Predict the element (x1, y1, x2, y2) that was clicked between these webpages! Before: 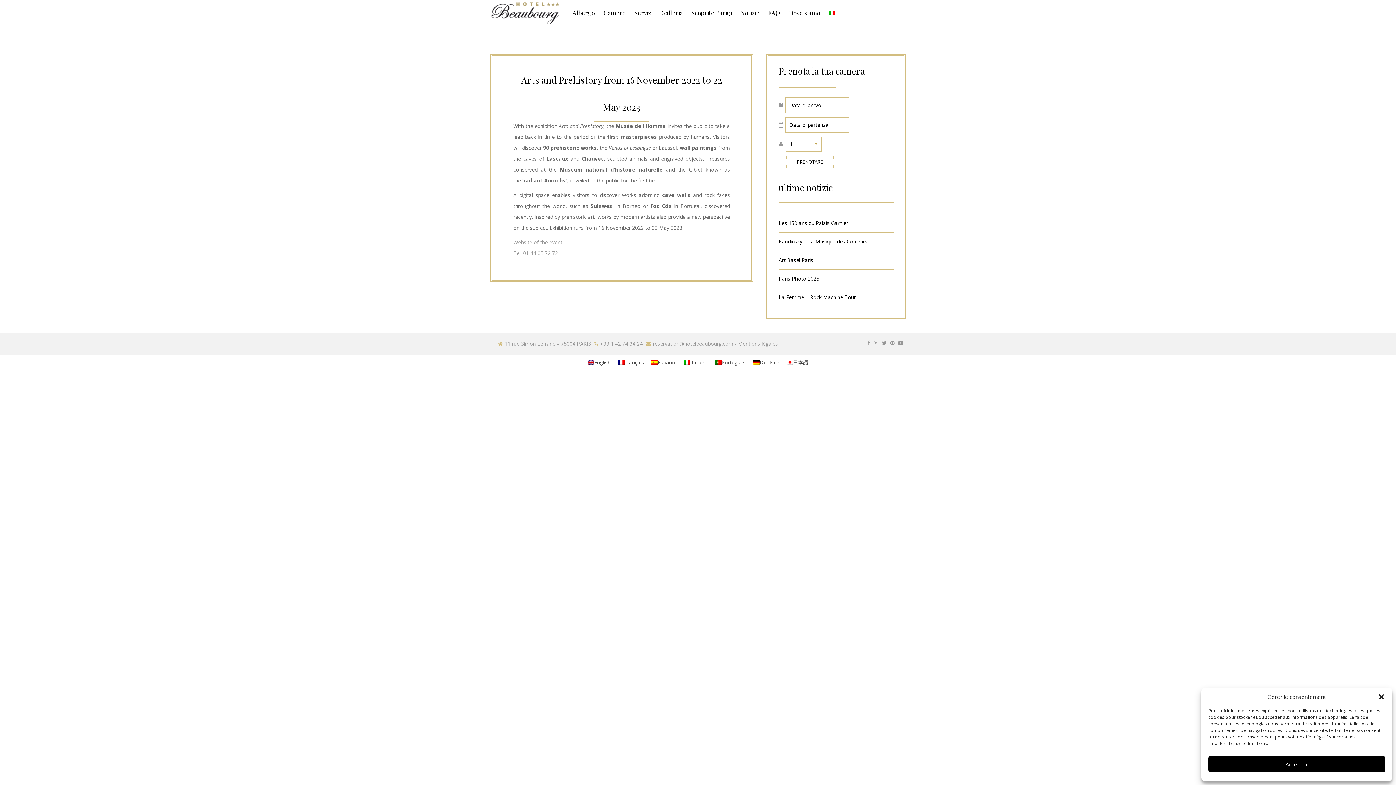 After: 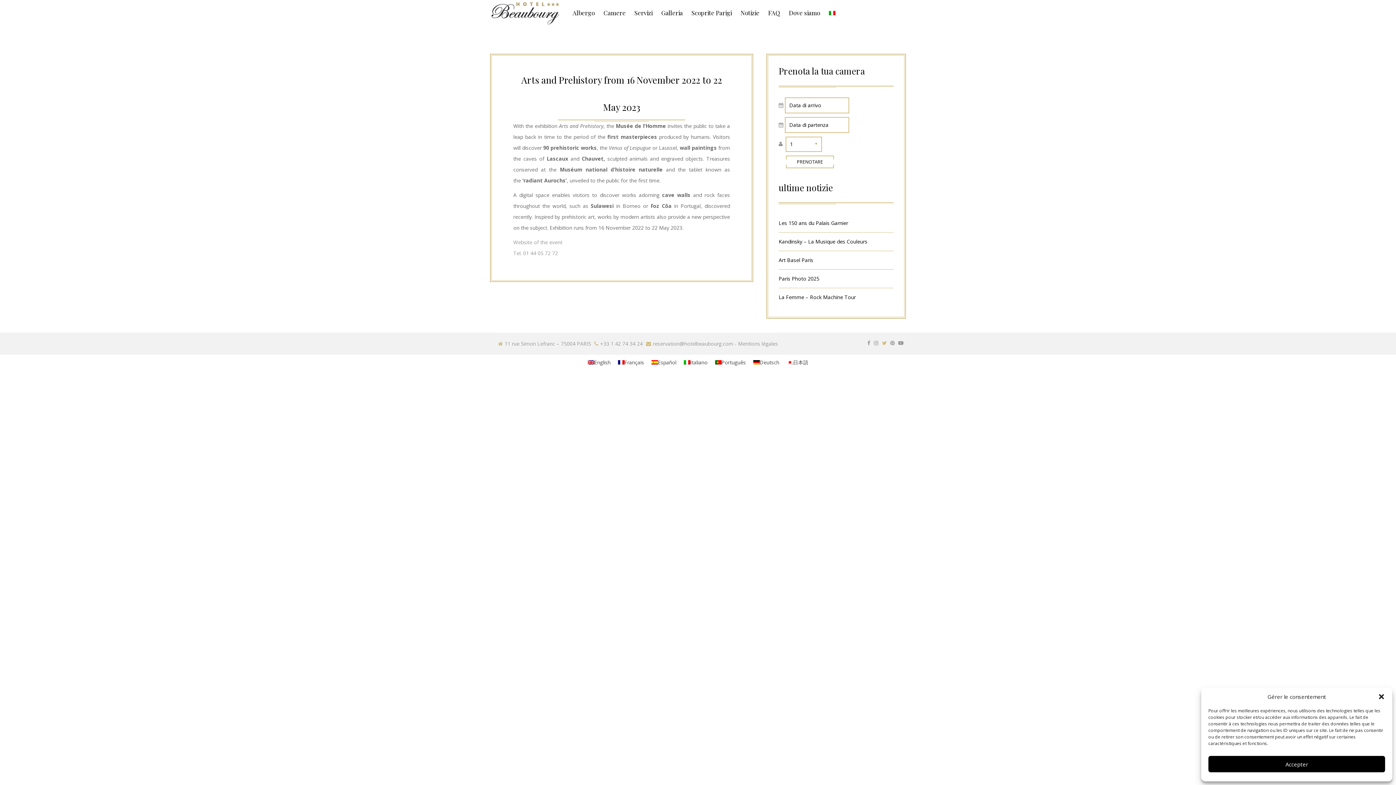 Action: bbox: (882, 340, 886, 345)